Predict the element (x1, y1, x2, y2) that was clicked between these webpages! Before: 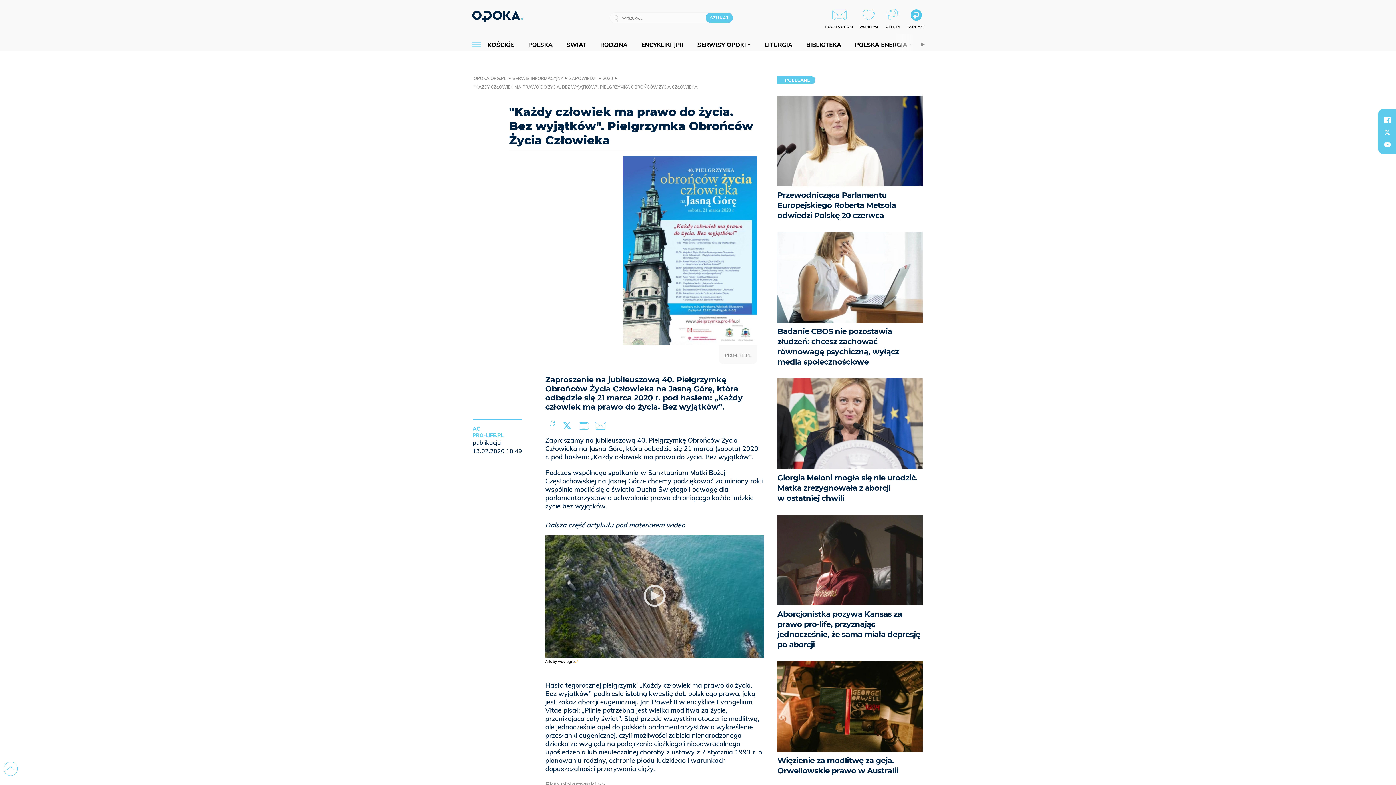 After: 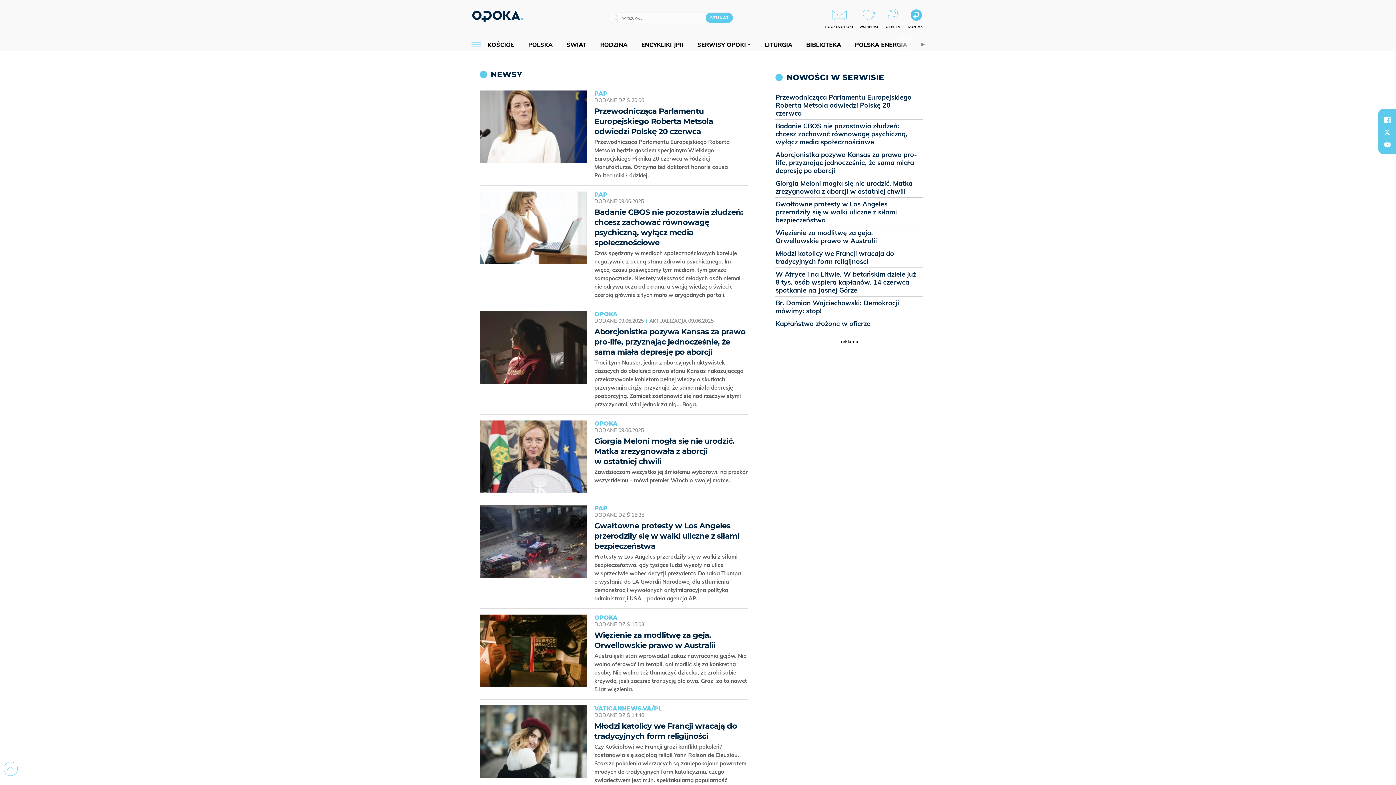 Action: label: SERWIS INFORMACYJNY bbox: (512, 75, 563, 81)